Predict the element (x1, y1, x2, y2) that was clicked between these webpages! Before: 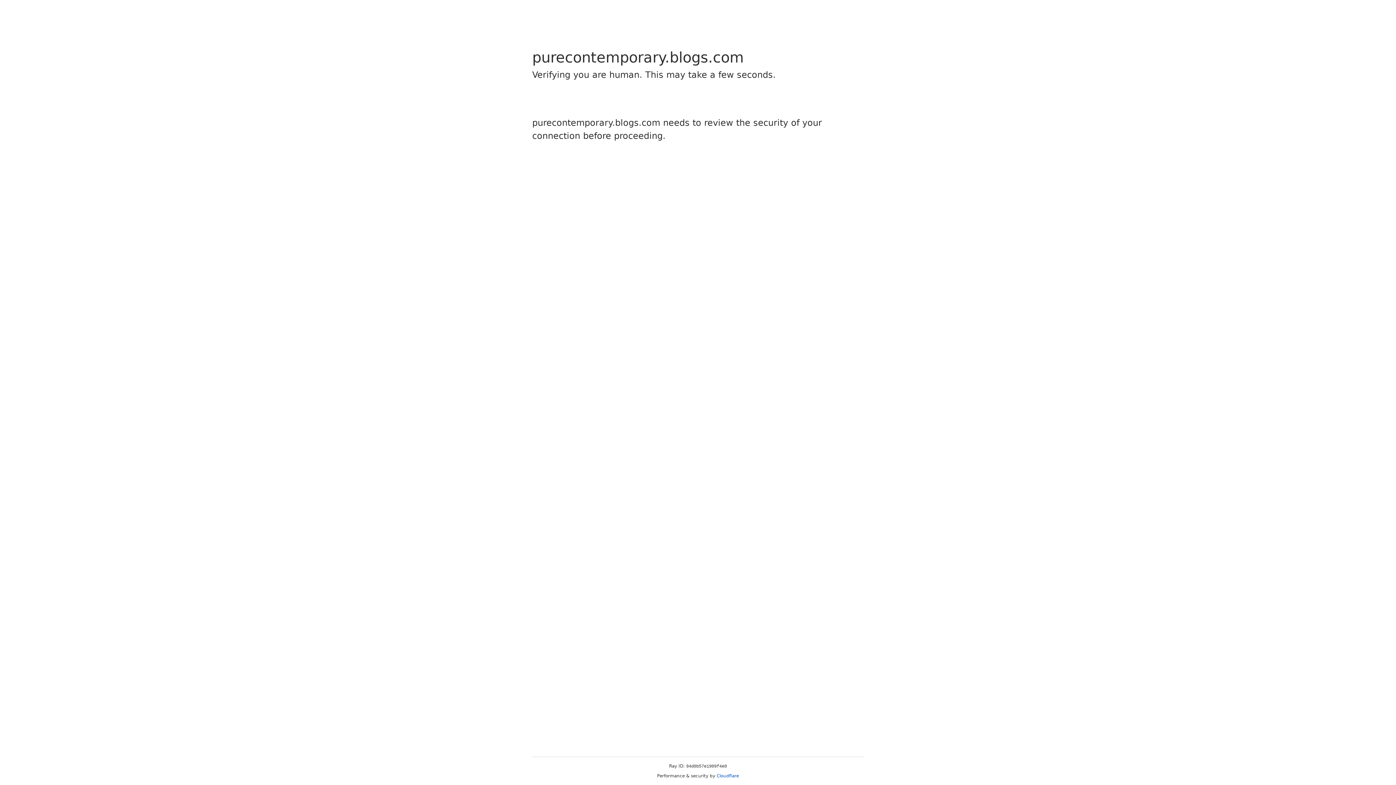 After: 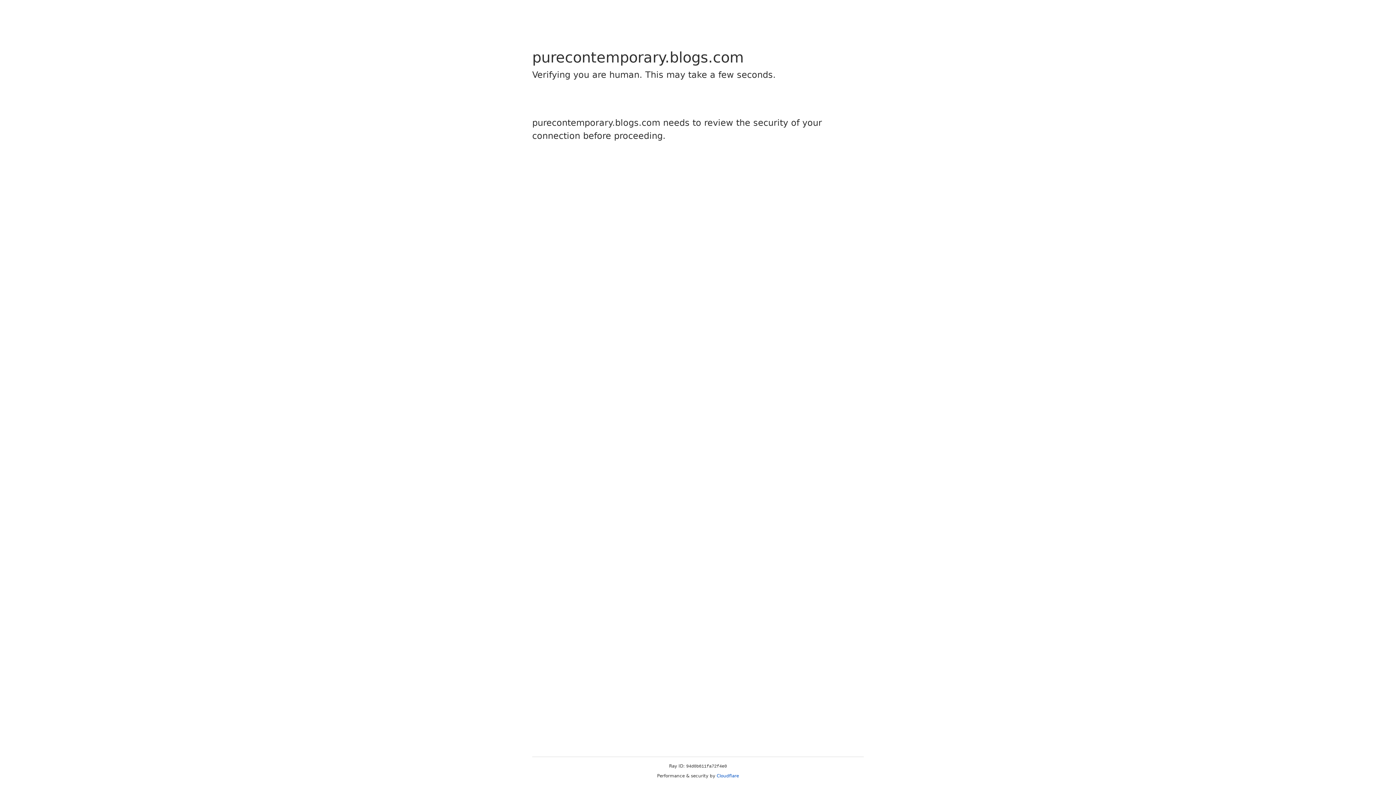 Action: label: Cloudflare bbox: (716, 773, 739, 778)